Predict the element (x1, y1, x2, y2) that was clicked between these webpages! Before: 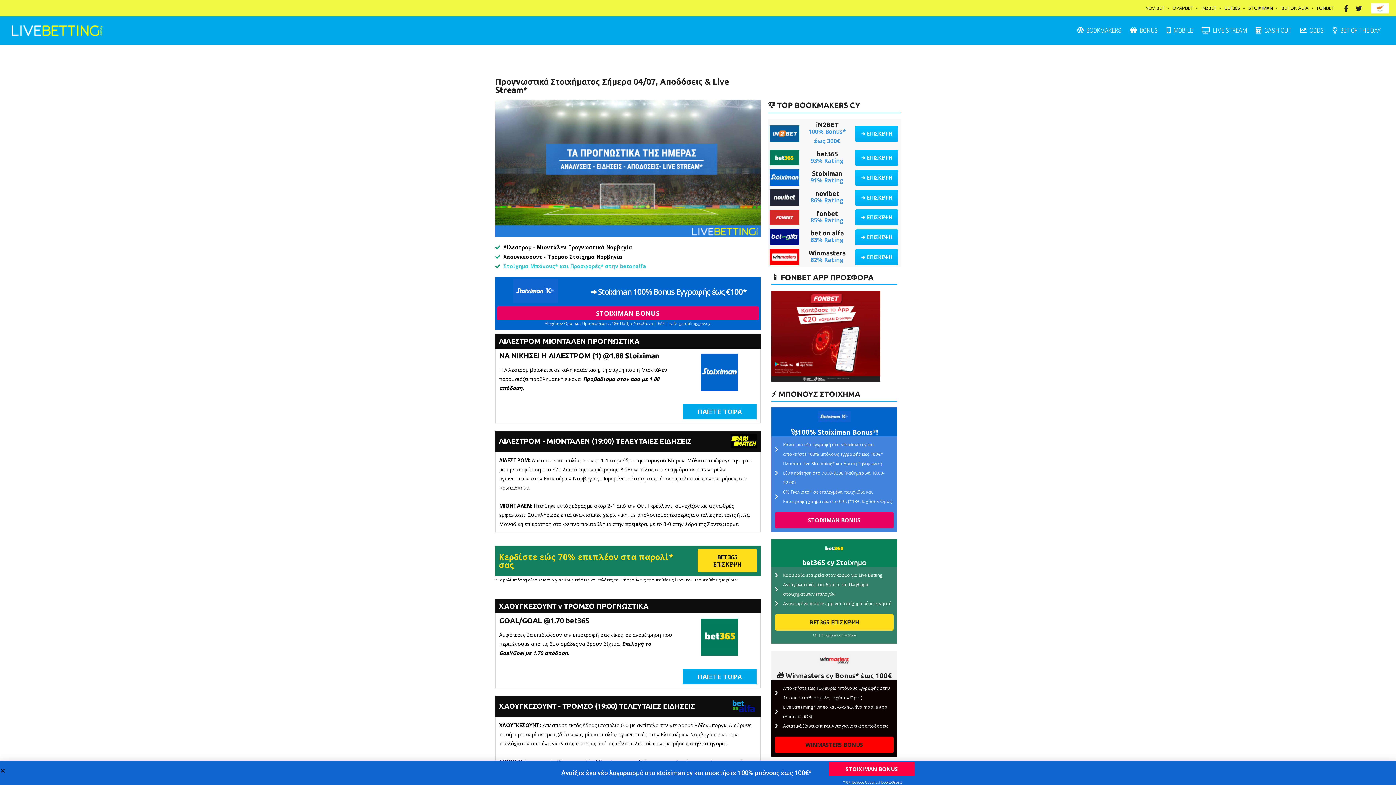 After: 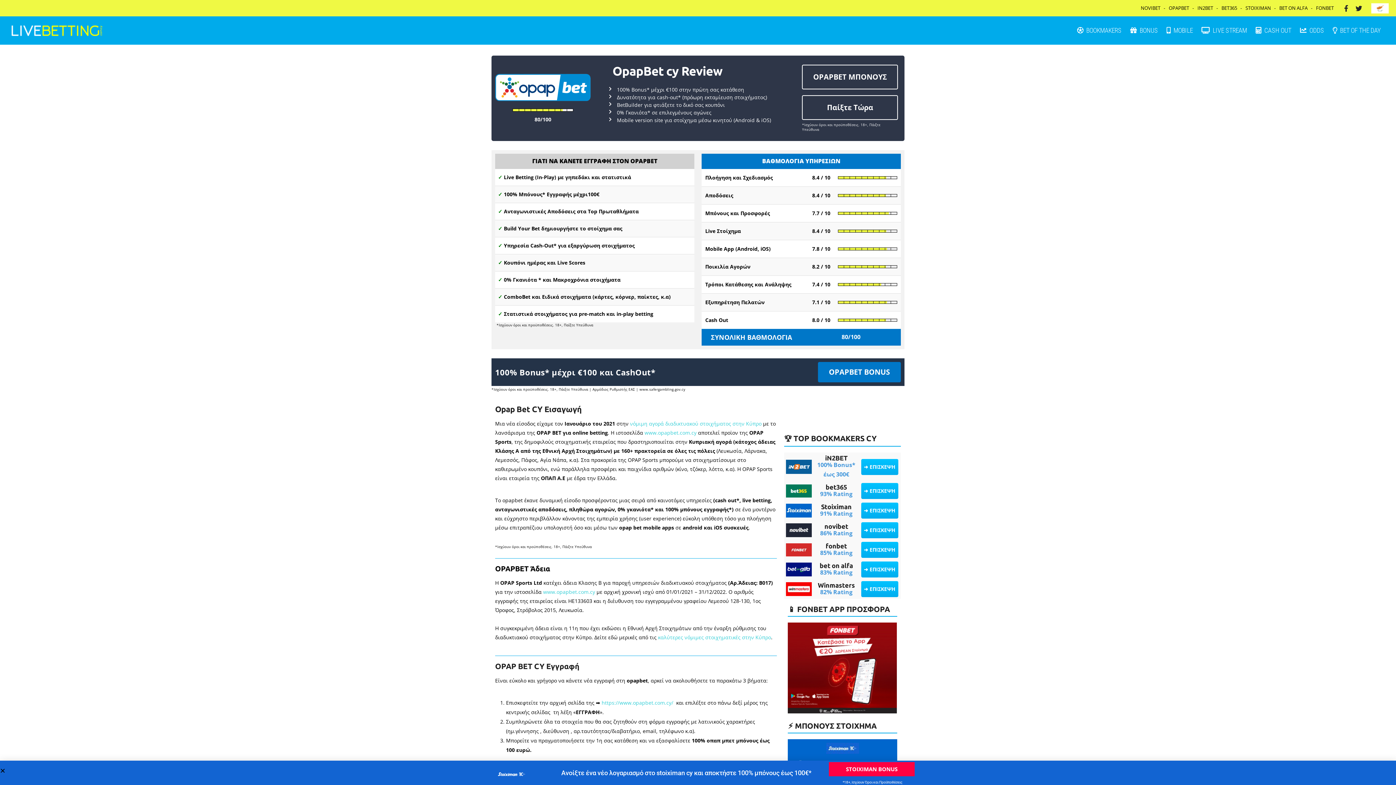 Action: label: OPAPBET bbox: (1172, 0, 1193, 16)